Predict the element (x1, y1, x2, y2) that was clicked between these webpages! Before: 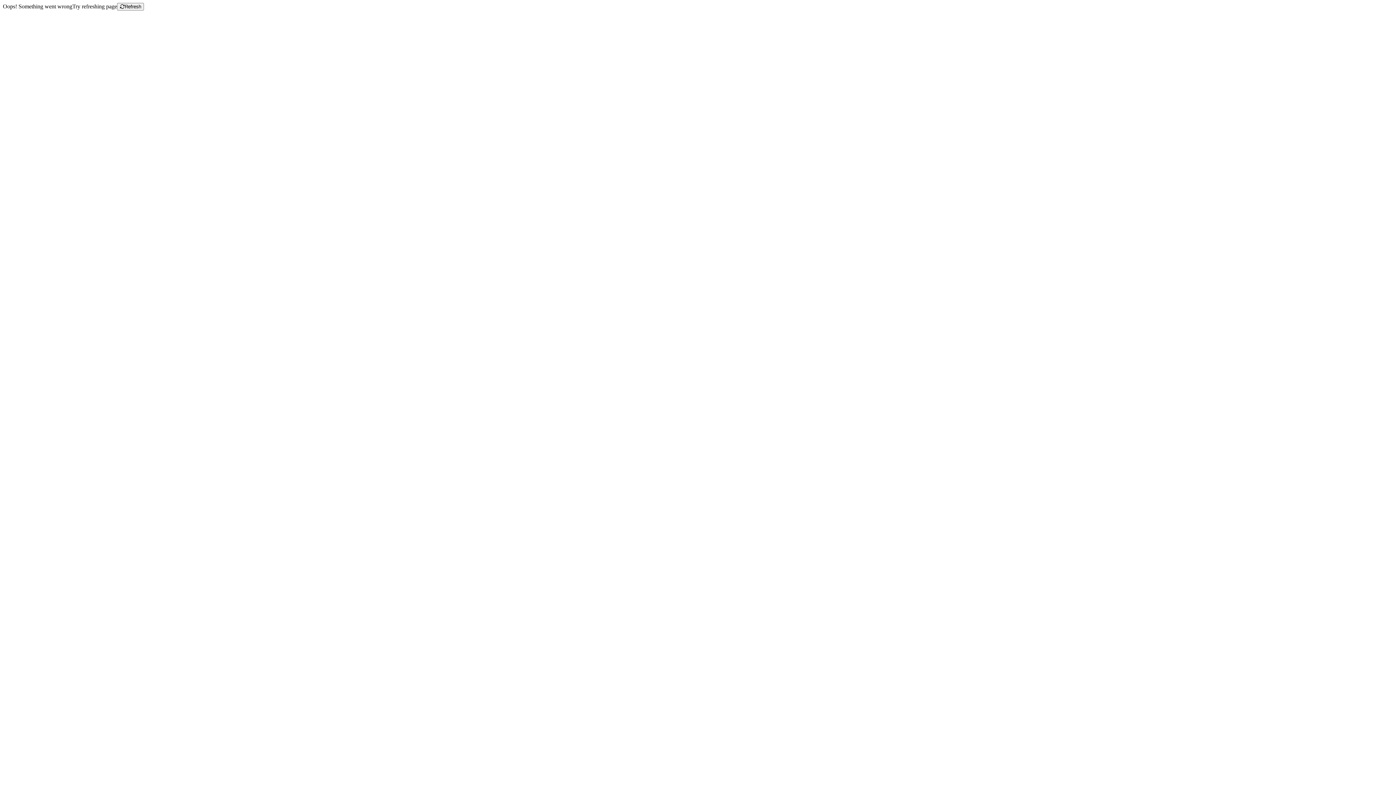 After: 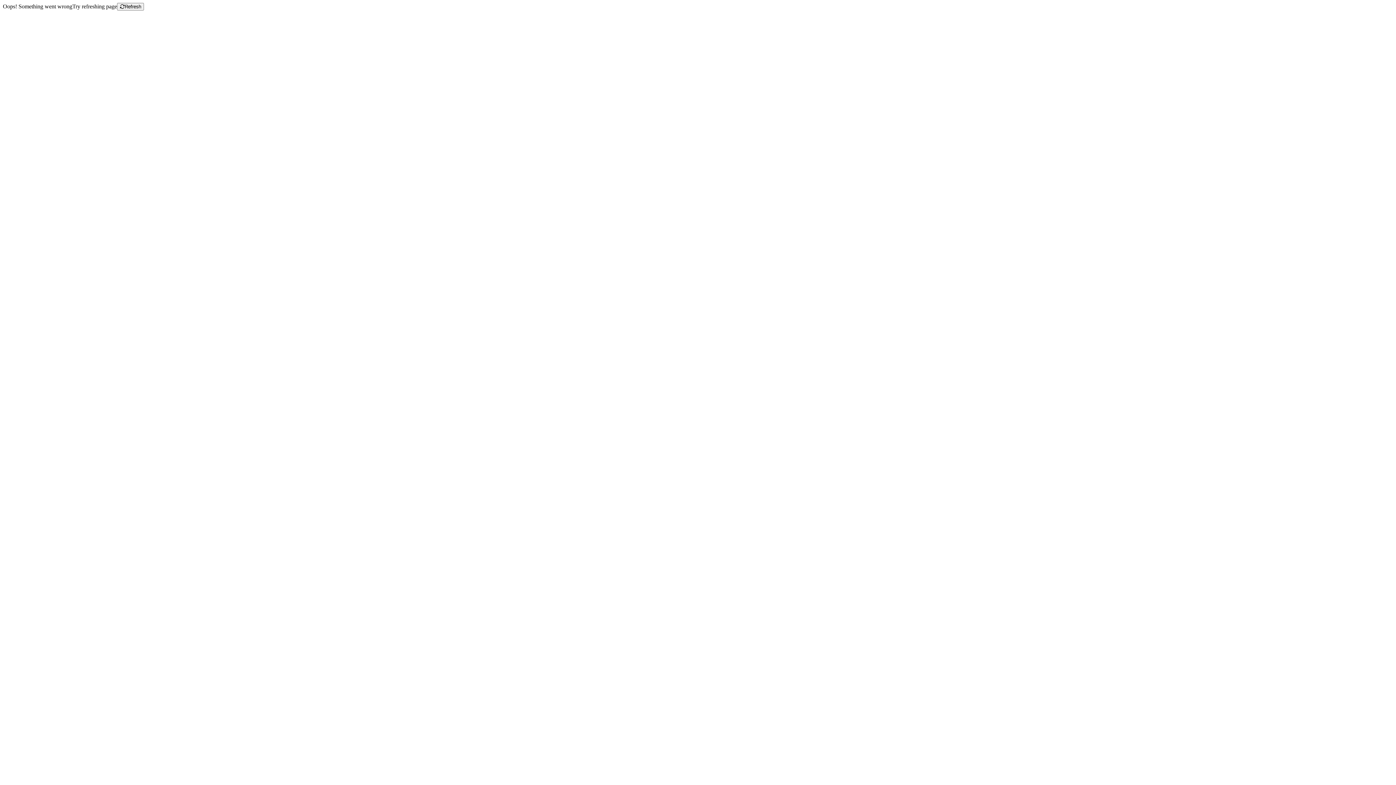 Action: label: Refresh bbox: (117, 2, 144, 10)